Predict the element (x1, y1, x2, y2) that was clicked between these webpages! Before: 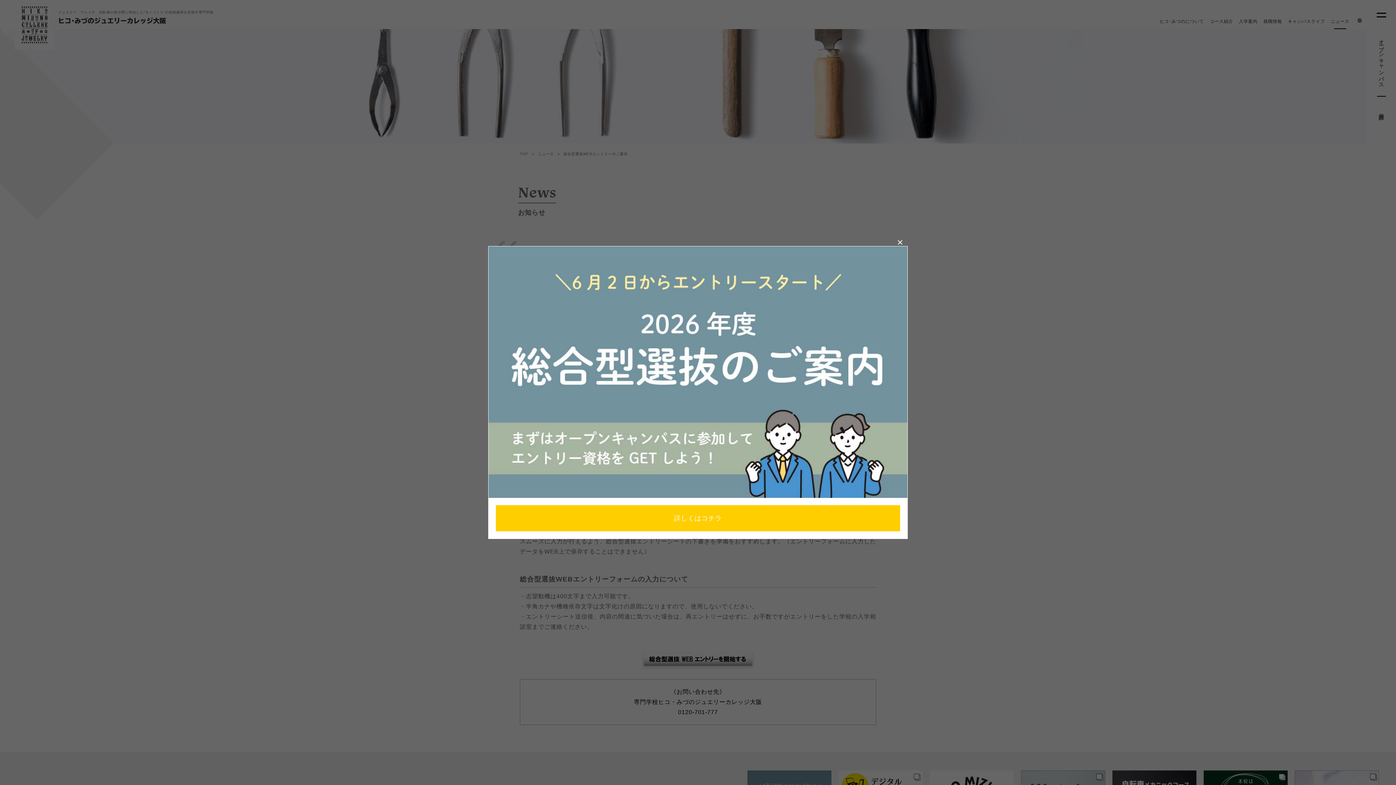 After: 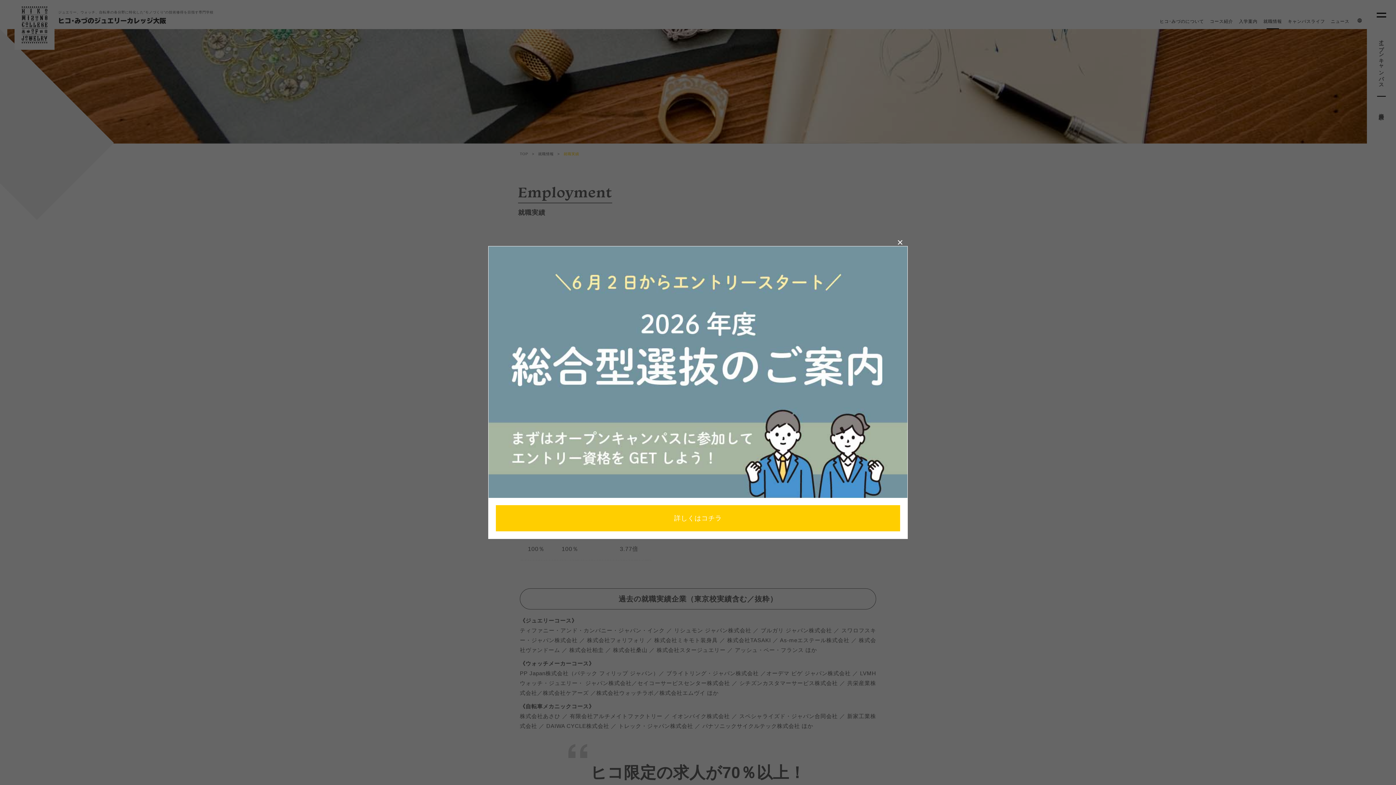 Action: bbox: (1260, 0, 1285, 29) label: 就職情報